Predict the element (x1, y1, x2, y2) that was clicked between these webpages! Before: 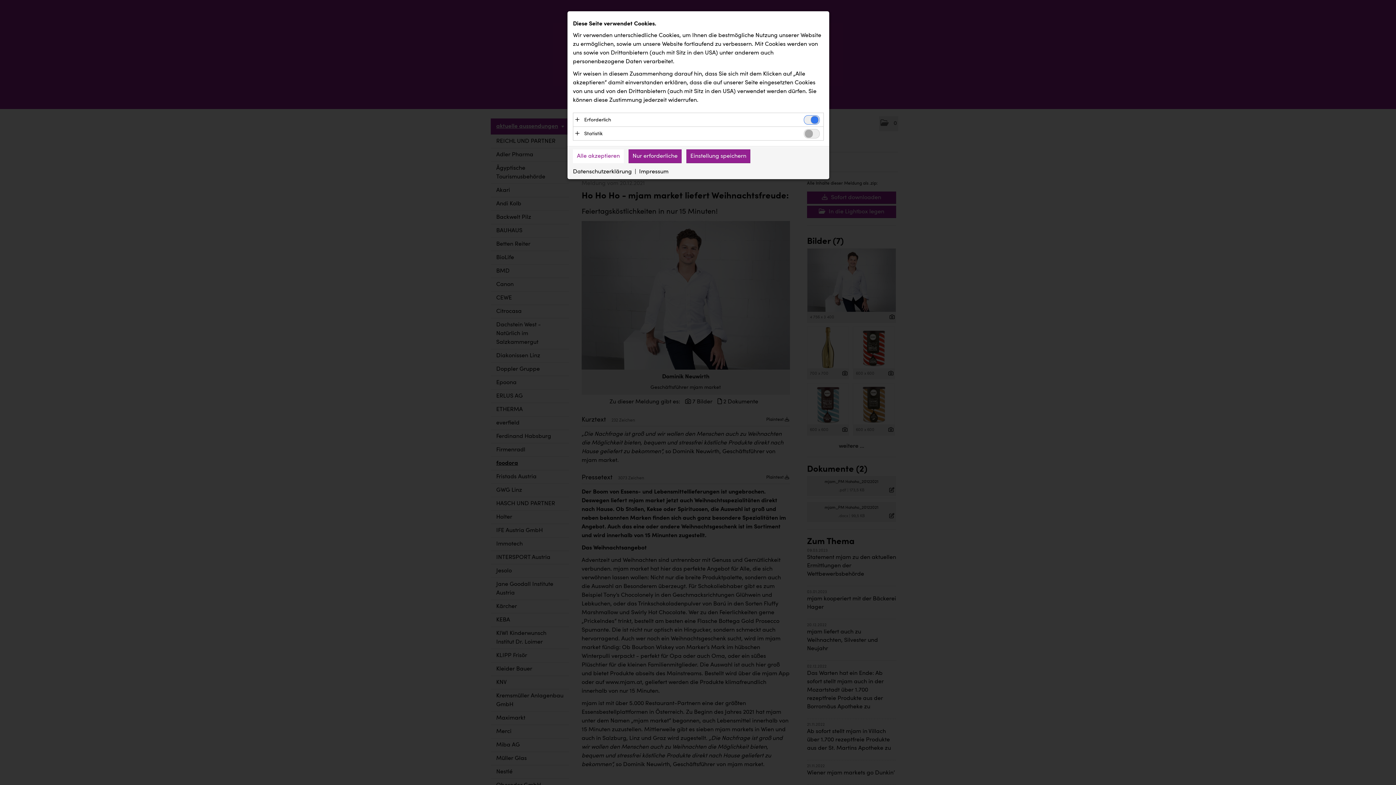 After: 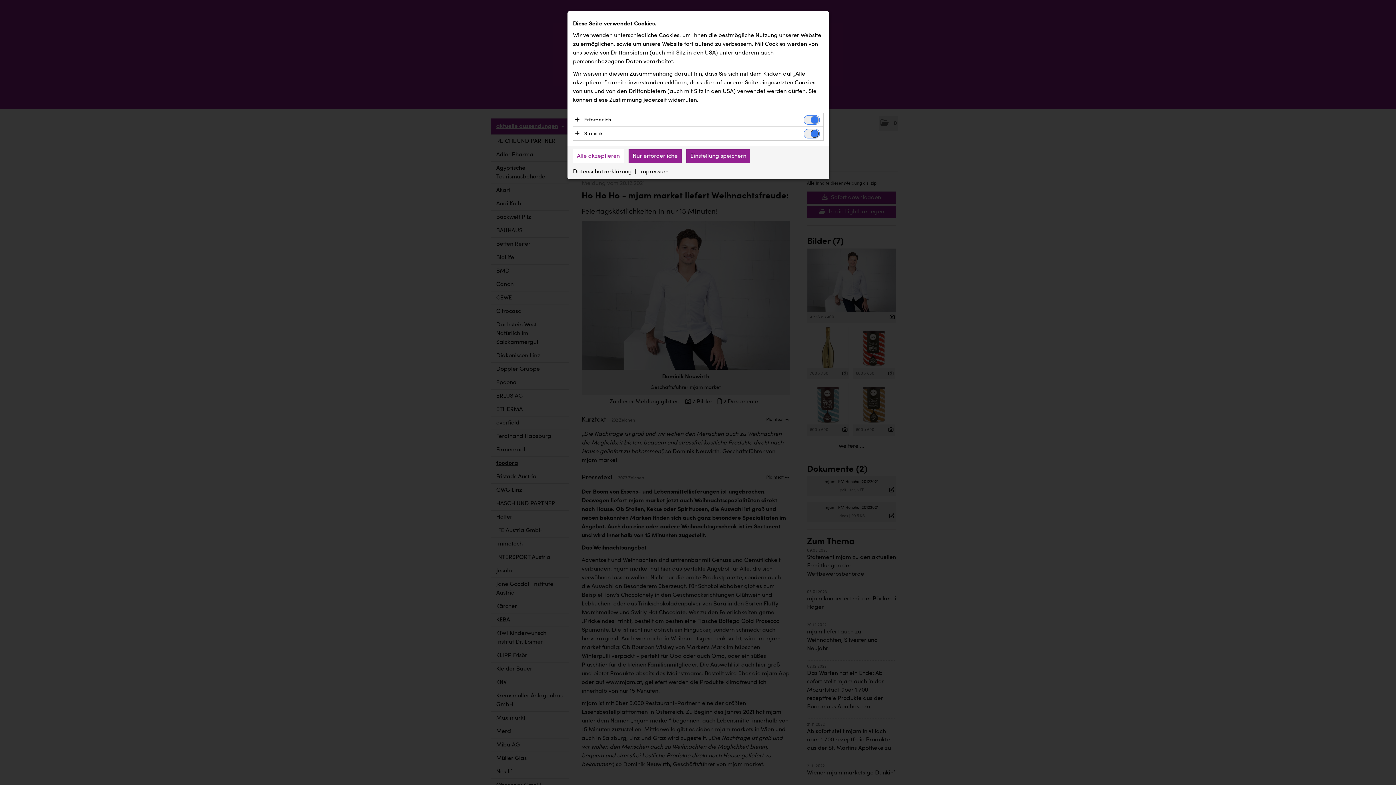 Action: bbox: (804, 129, 820, 138)